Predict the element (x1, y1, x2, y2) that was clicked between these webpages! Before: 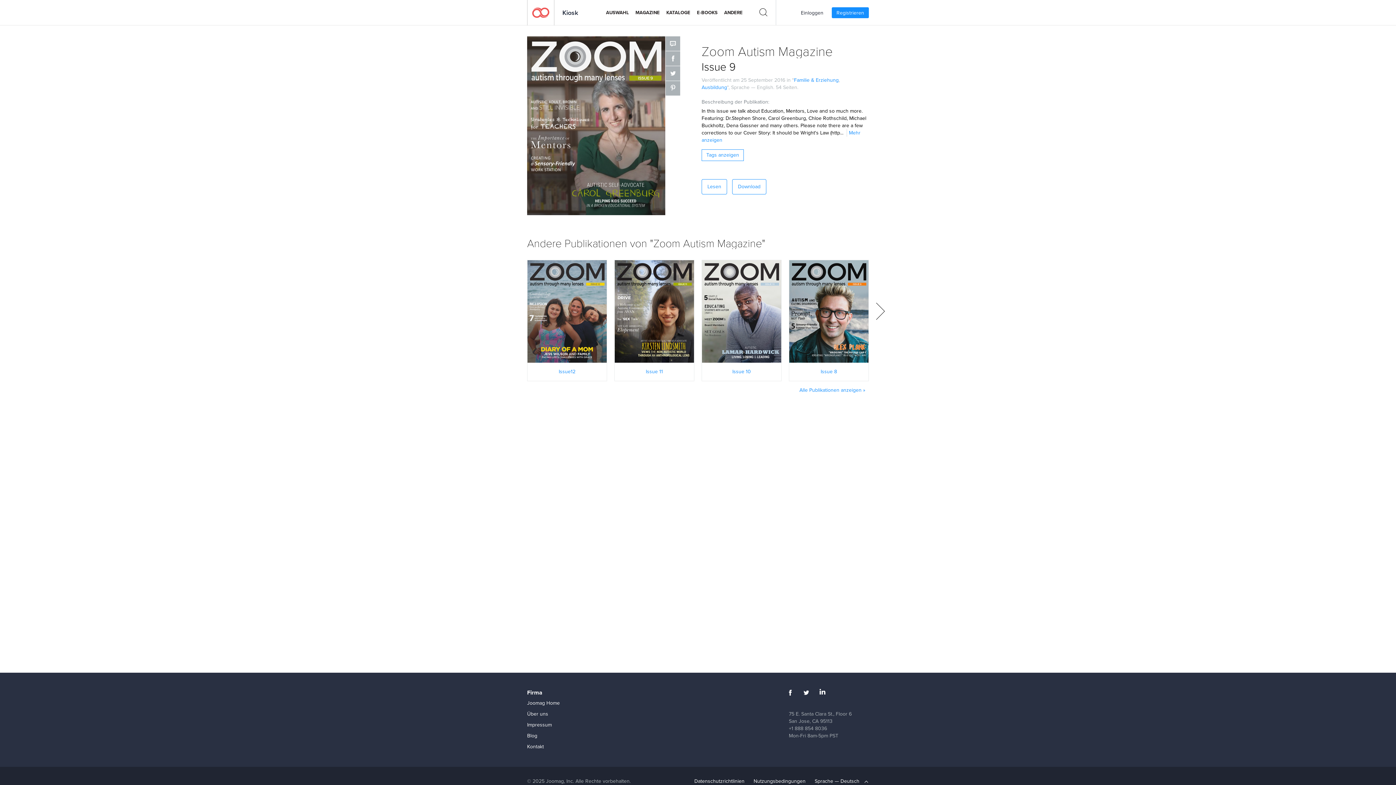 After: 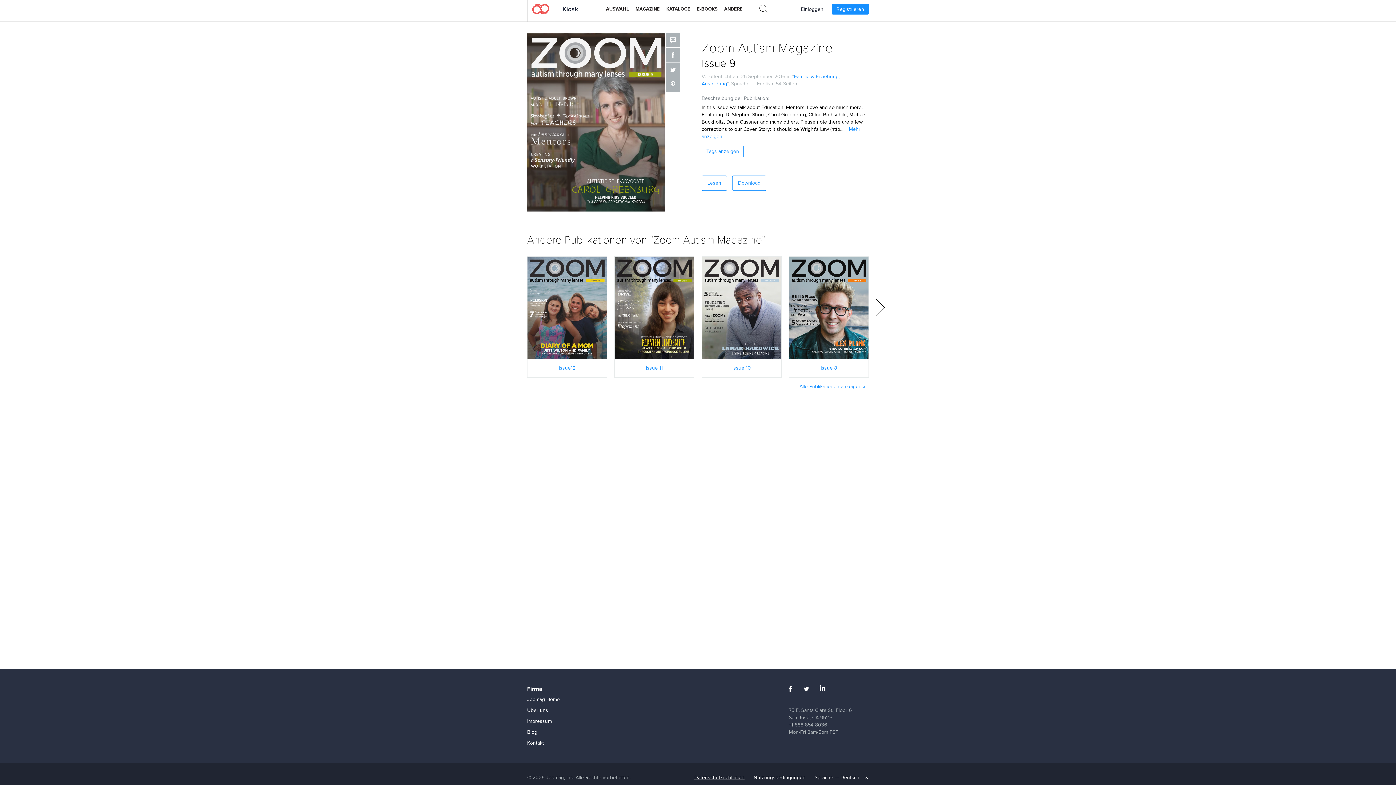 Action: bbox: (690, 774, 749, 789) label: Datenschutzrichtlinien